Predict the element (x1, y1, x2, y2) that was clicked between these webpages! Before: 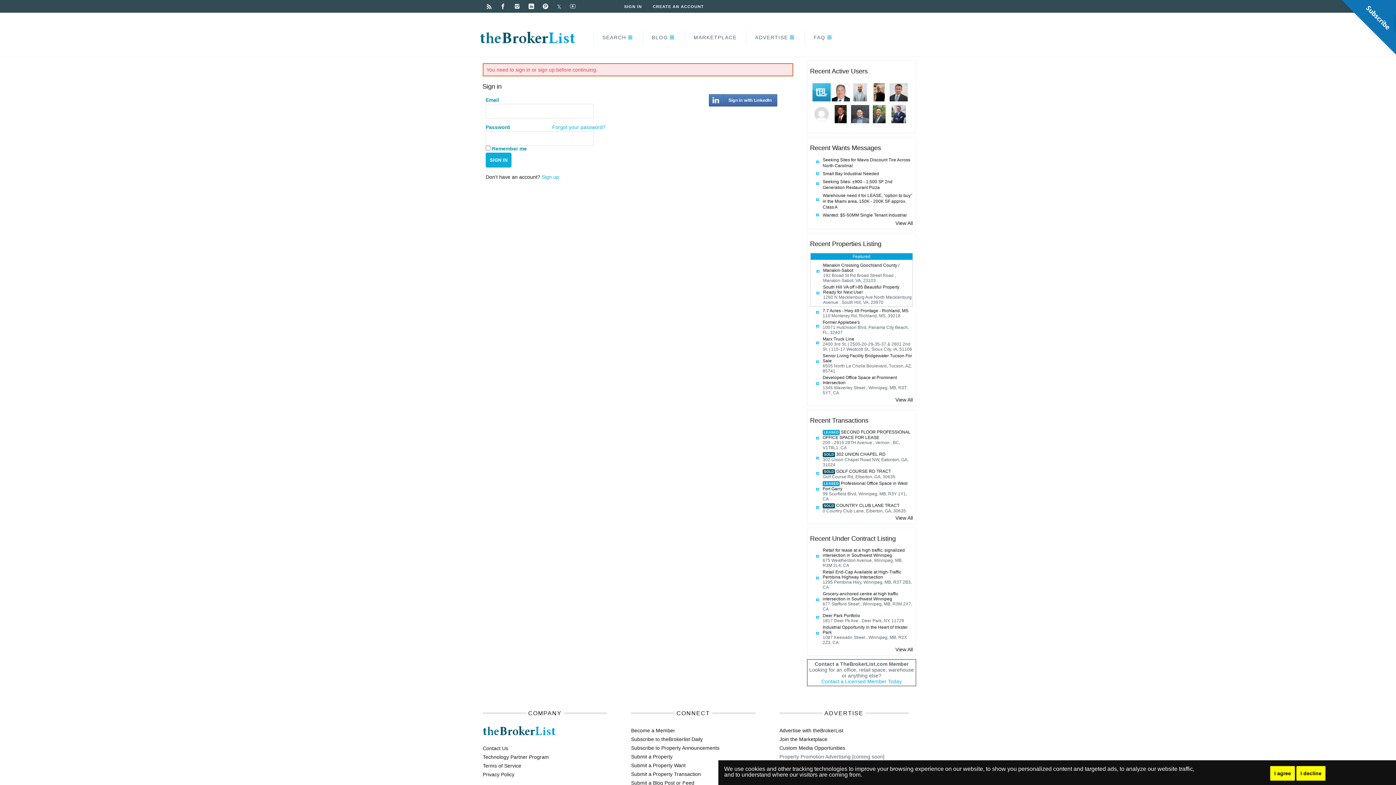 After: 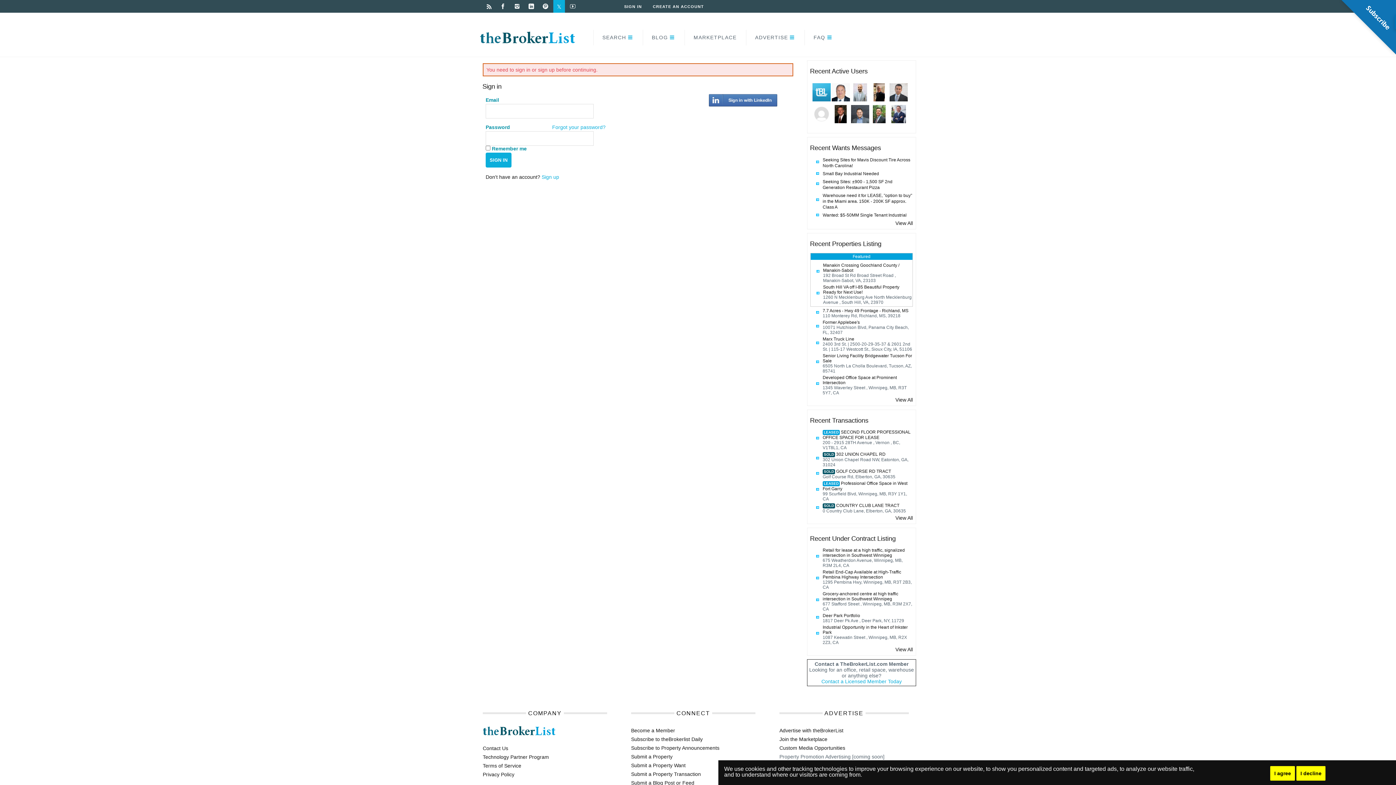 Action: label: 𝕏 bbox: (553, 0, 565, 12)